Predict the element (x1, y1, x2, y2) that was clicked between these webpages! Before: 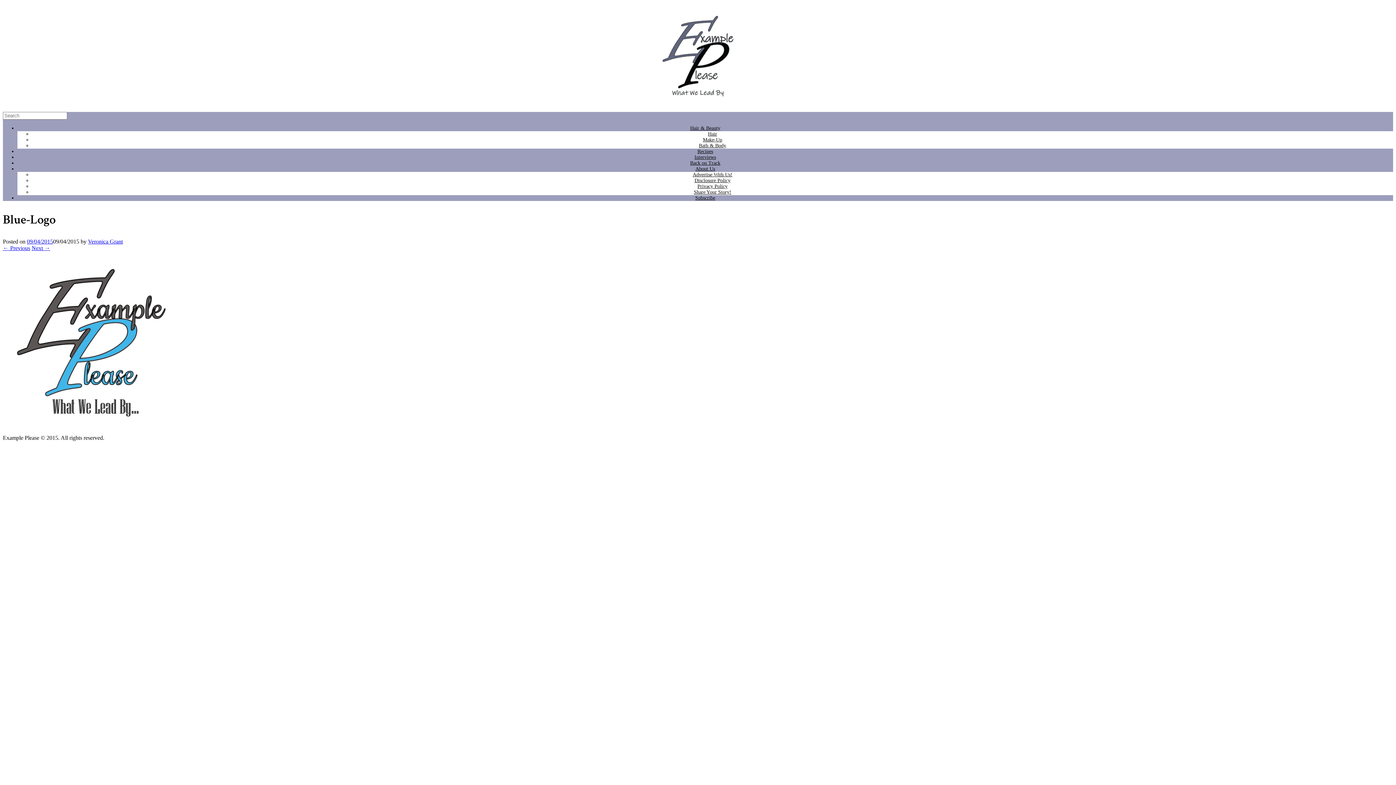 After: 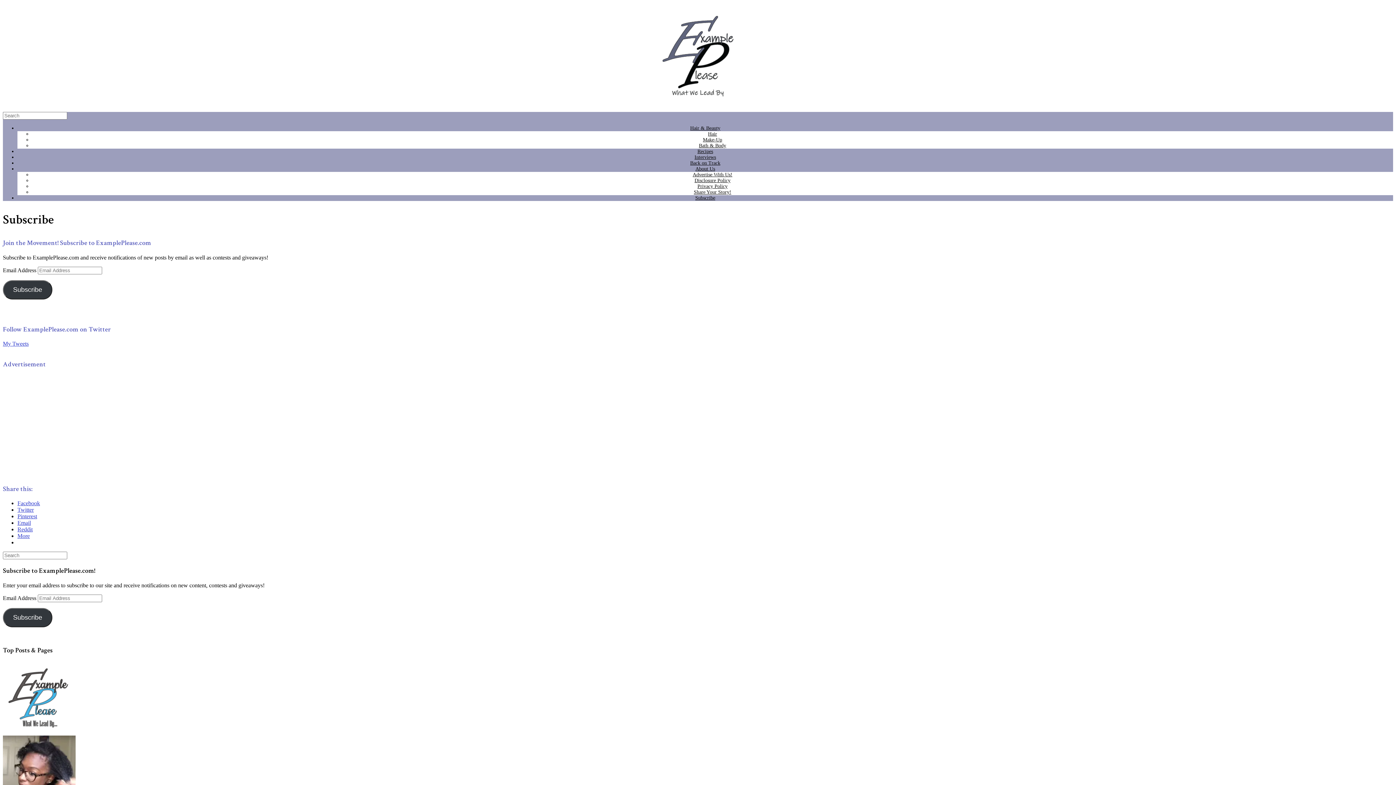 Action: bbox: (684, 189, 726, 206) label: Subscribe